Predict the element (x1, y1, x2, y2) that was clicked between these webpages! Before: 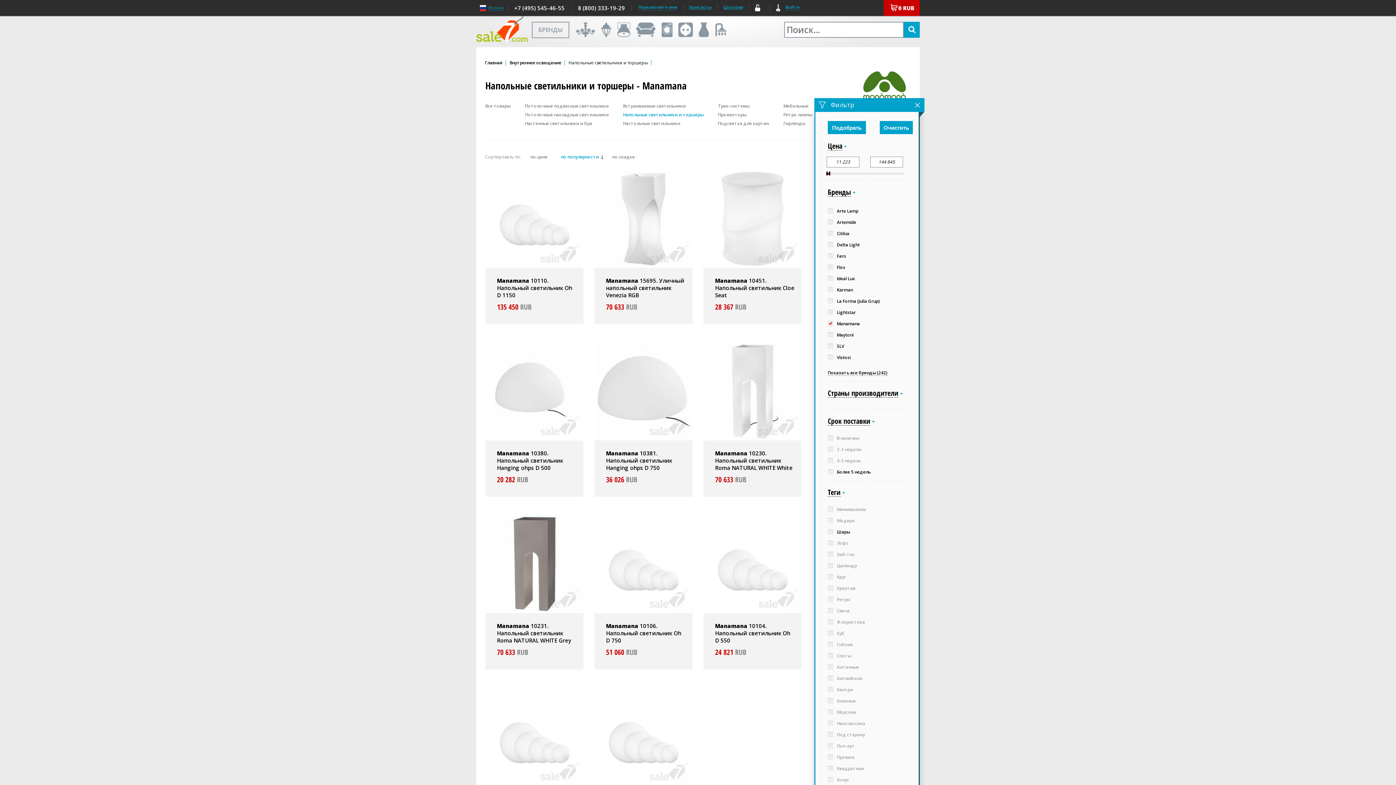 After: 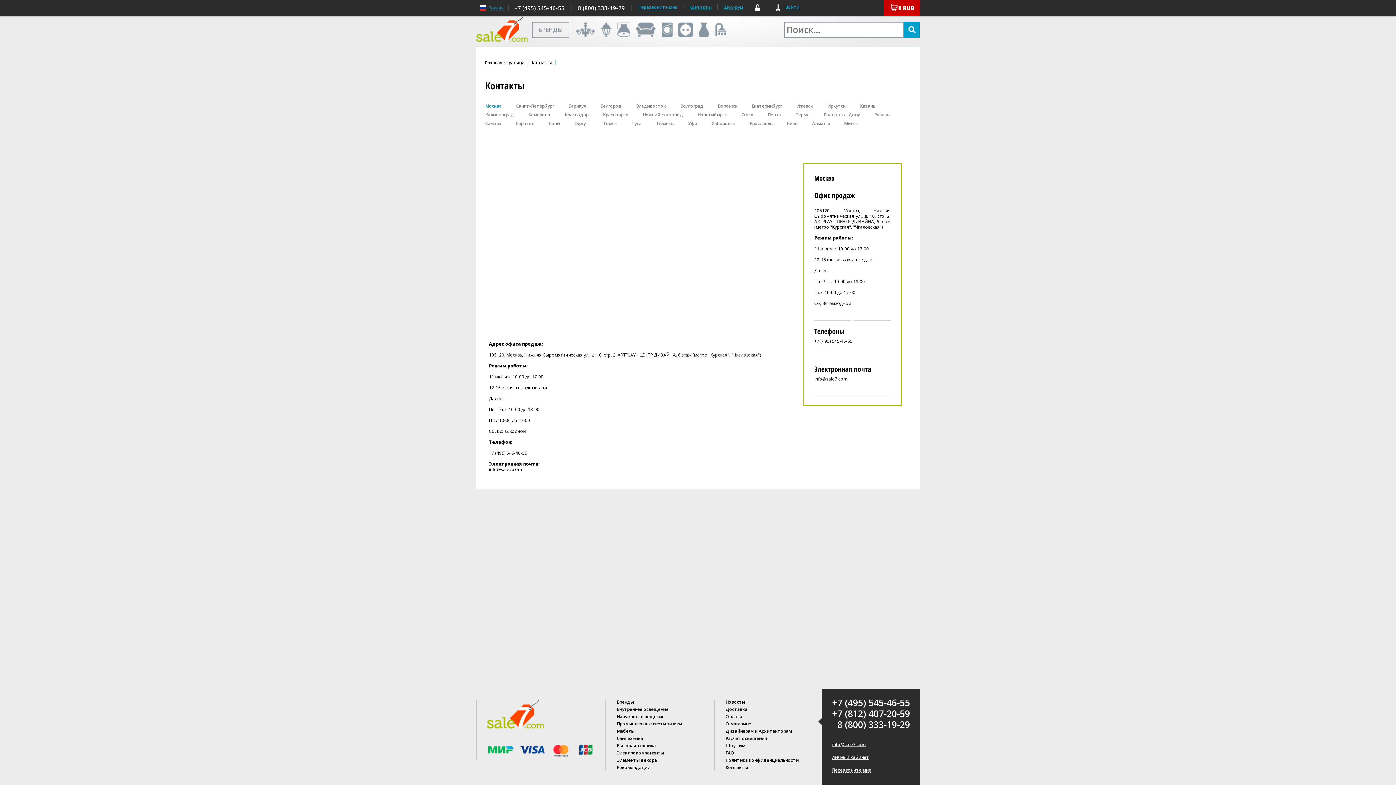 Action: bbox: (689, 4, 711, 10) label: Контакты